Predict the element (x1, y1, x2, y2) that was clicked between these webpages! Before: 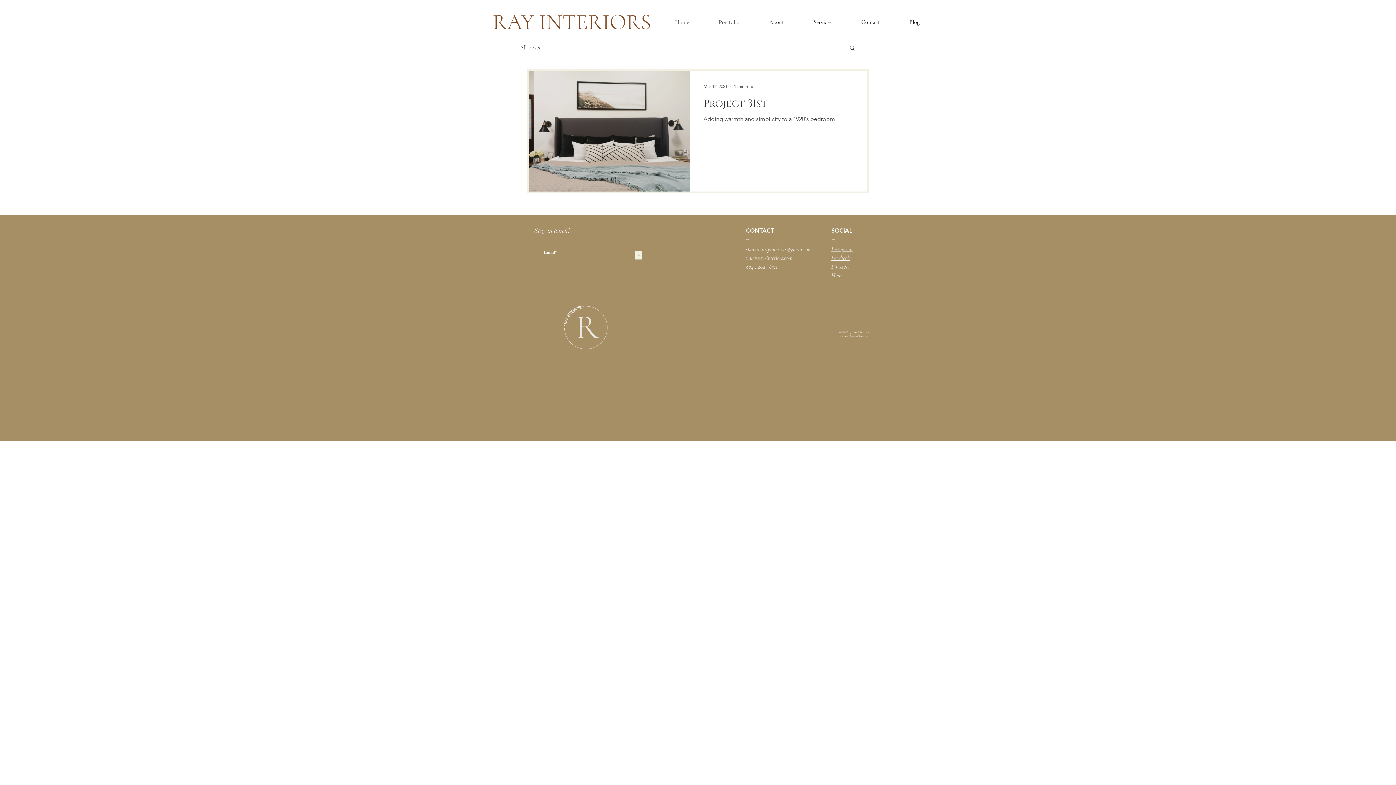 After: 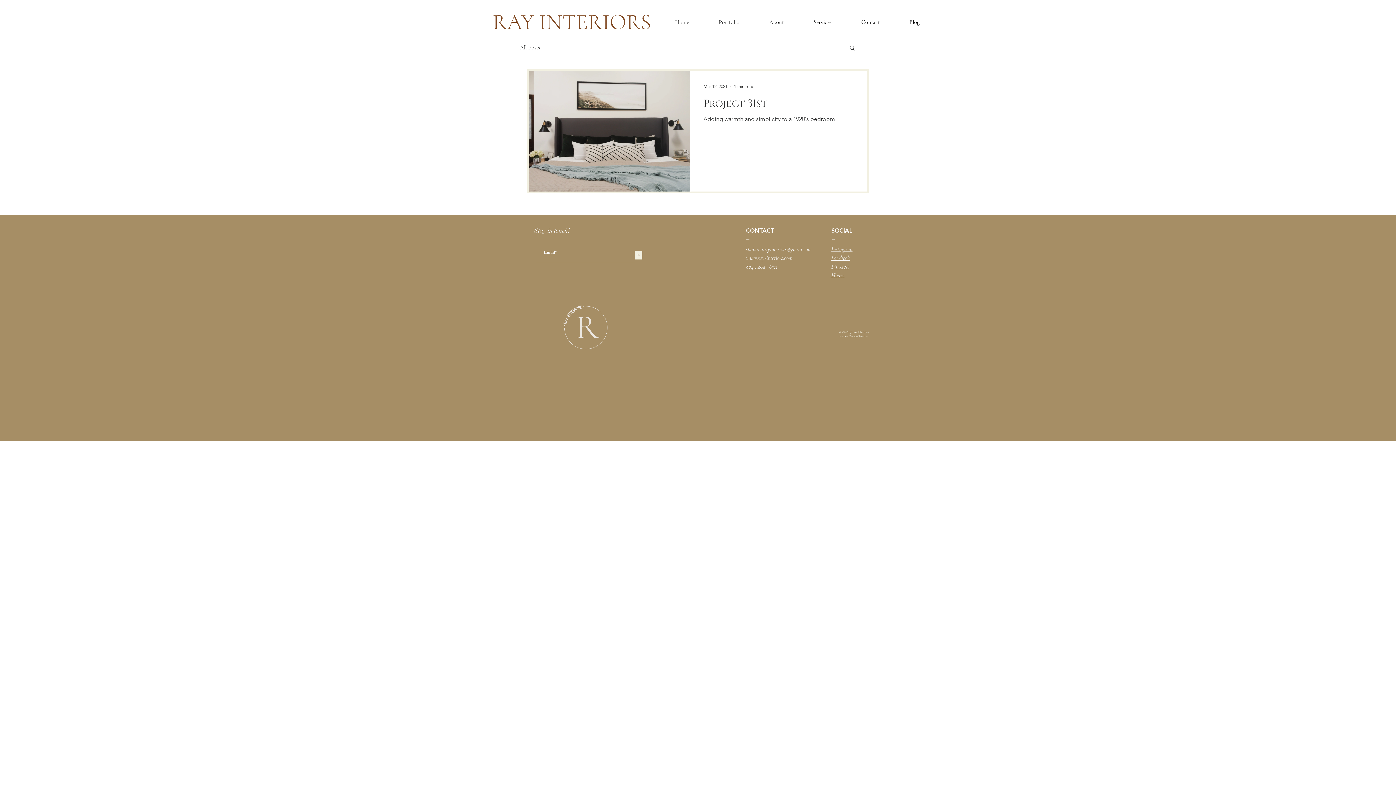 Action: label: www.ray-interiors.com bbox: (746, 254, 792, 261)